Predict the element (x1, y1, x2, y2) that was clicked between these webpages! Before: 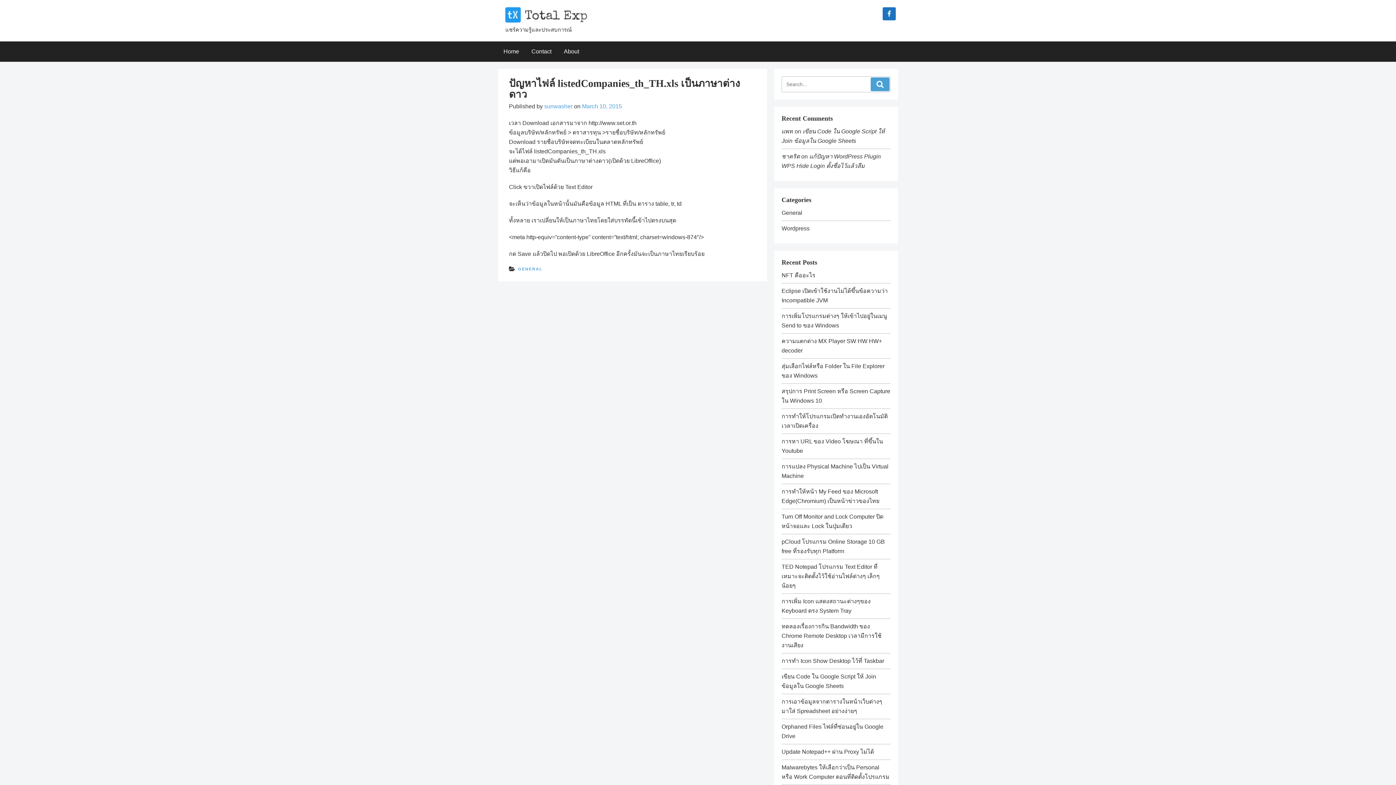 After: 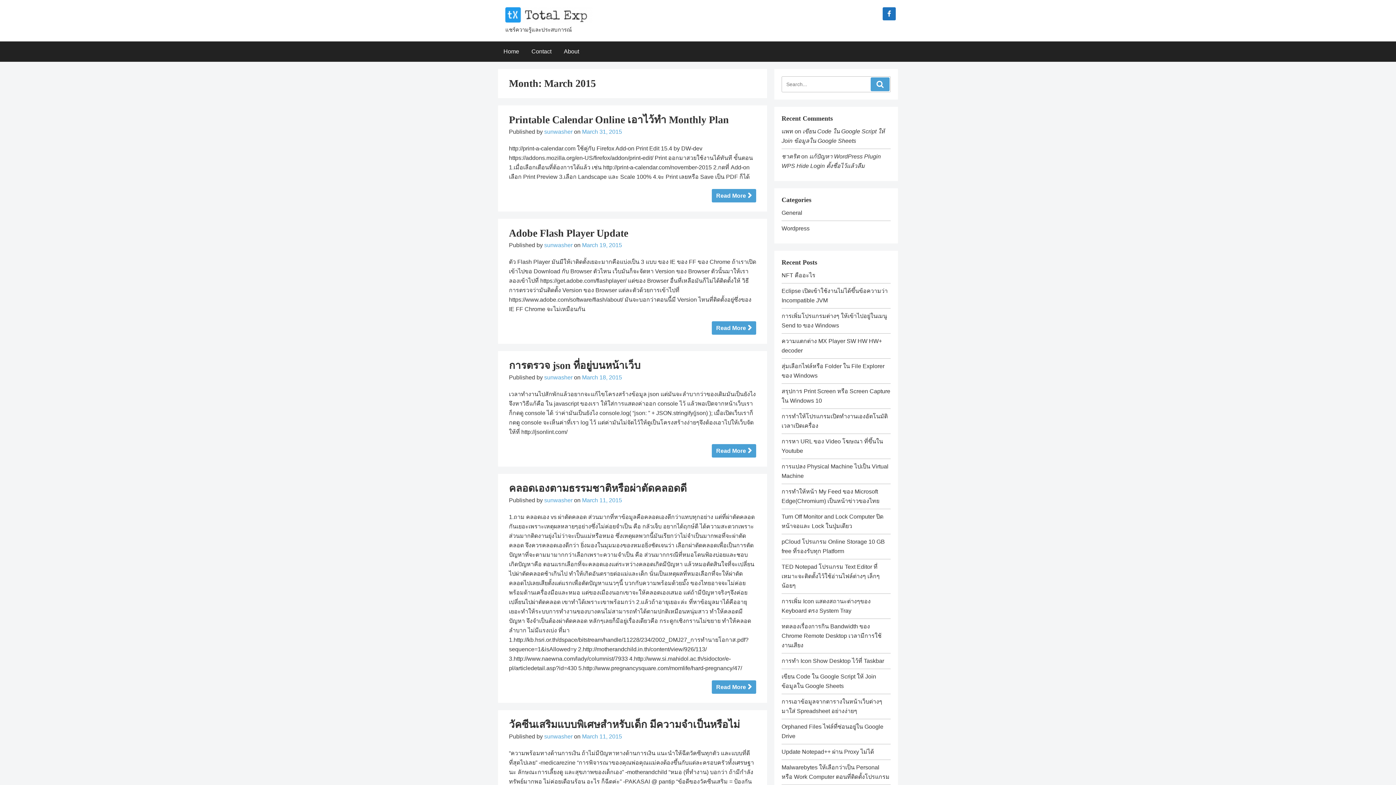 Action: label: March 10, 2015 bbox: (582, 103, 622, 109)